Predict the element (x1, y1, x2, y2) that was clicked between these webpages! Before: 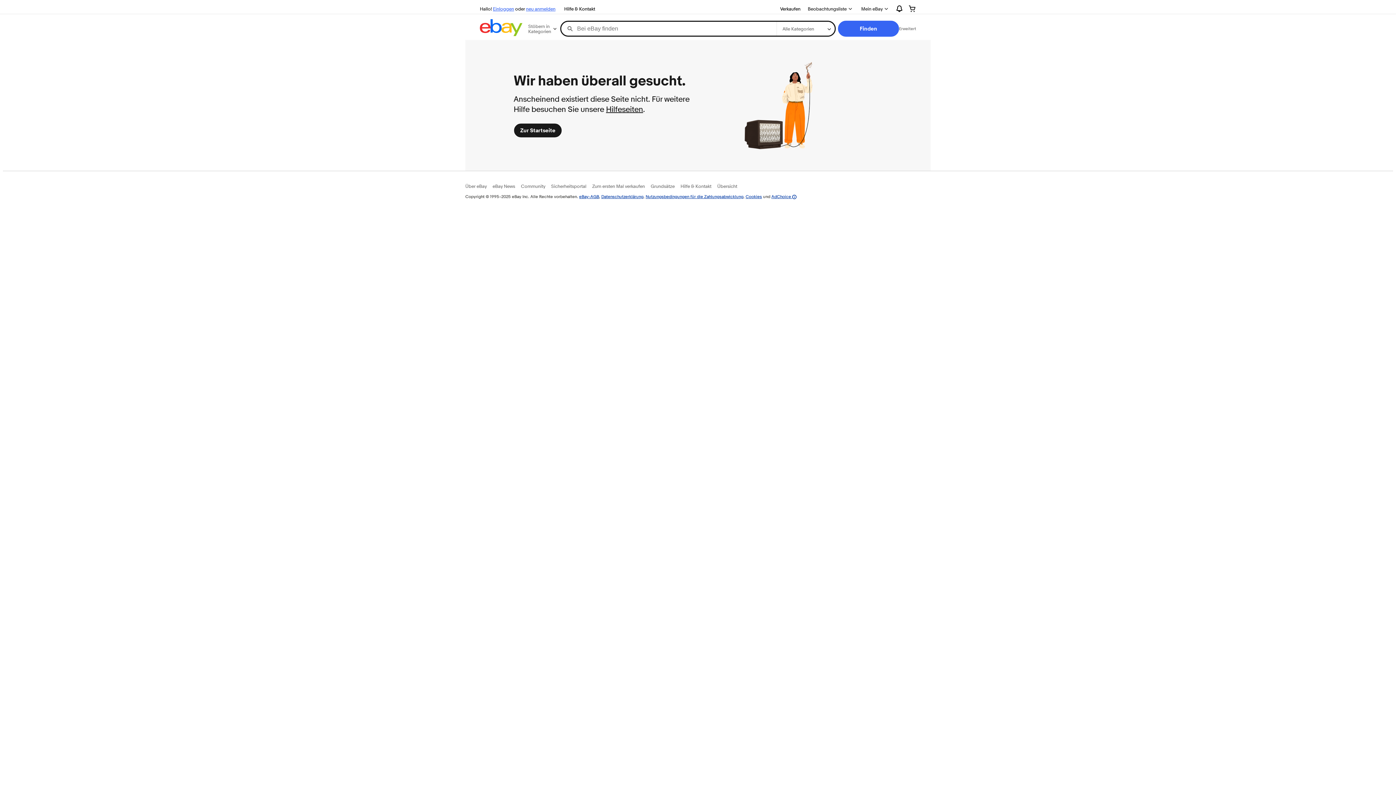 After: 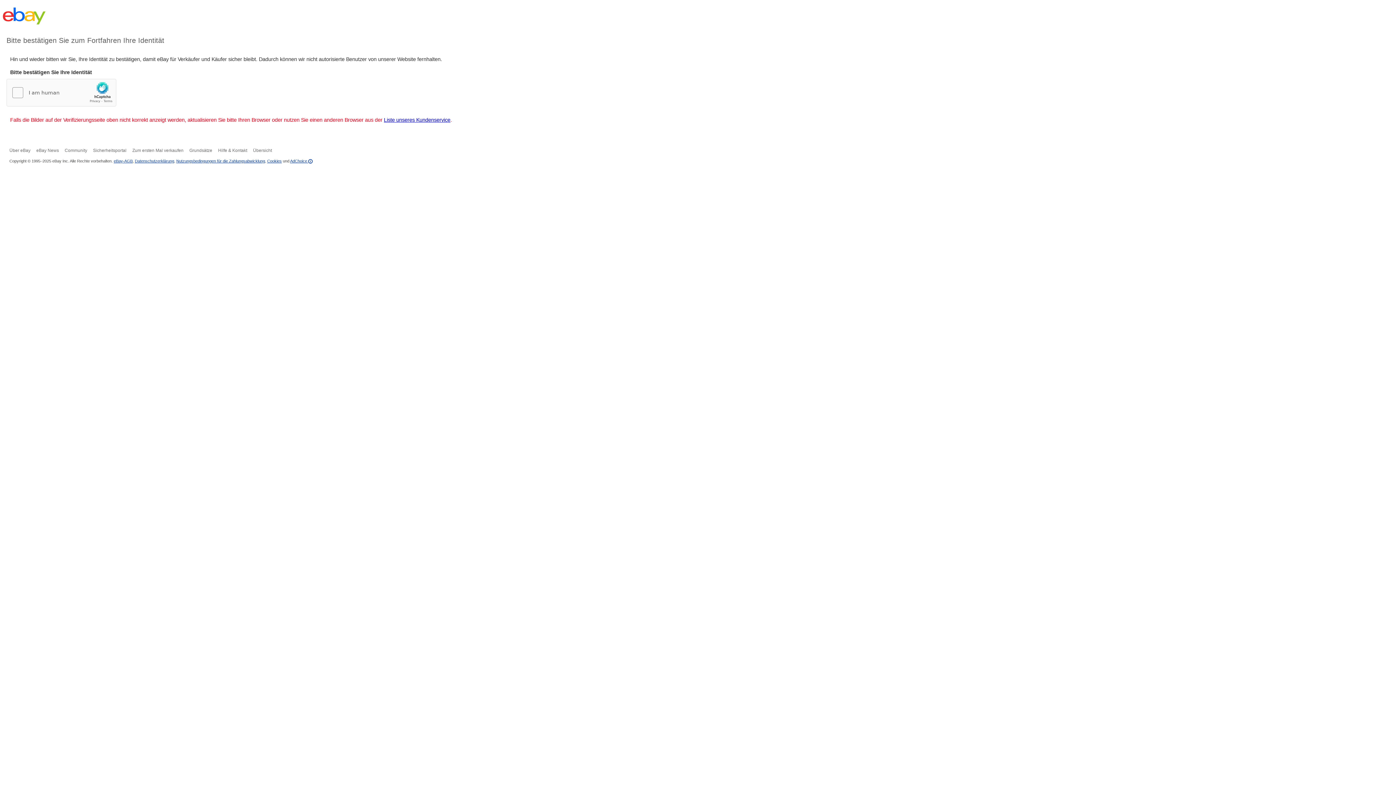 Action: bbox: (526, 5, 555, 11) label: neu anmelden